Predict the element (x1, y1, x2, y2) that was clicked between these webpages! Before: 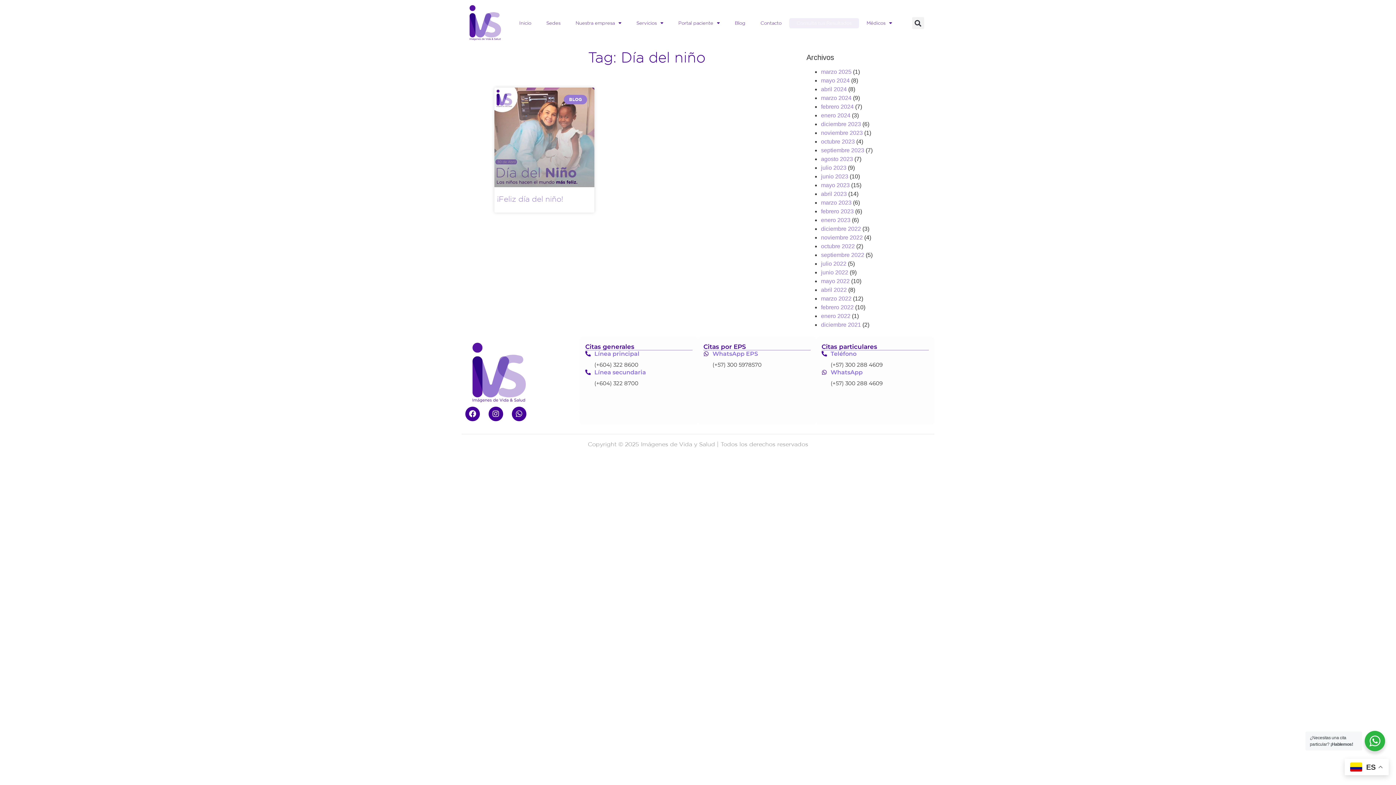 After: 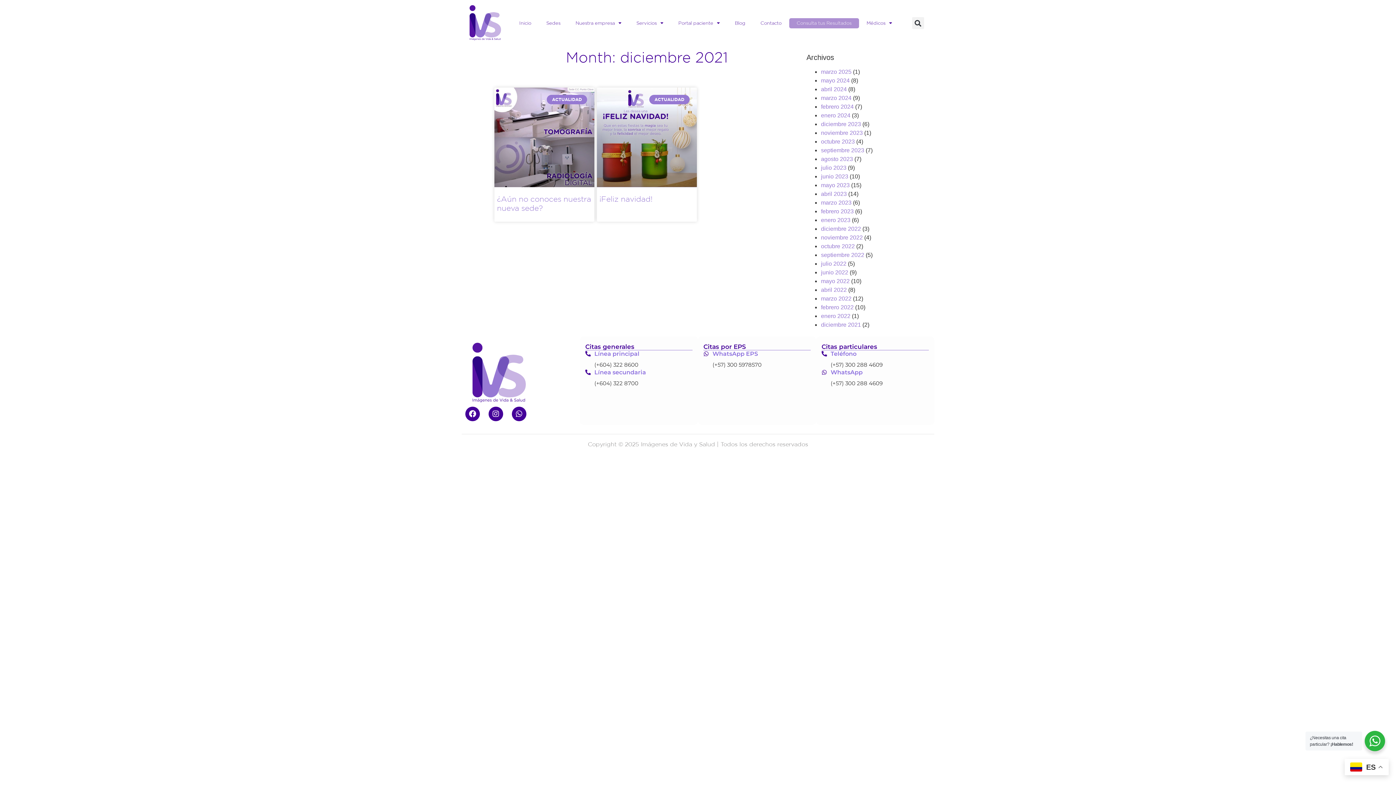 Action: label: diciembre 2021 bbox: (821, 321, 861, 327)